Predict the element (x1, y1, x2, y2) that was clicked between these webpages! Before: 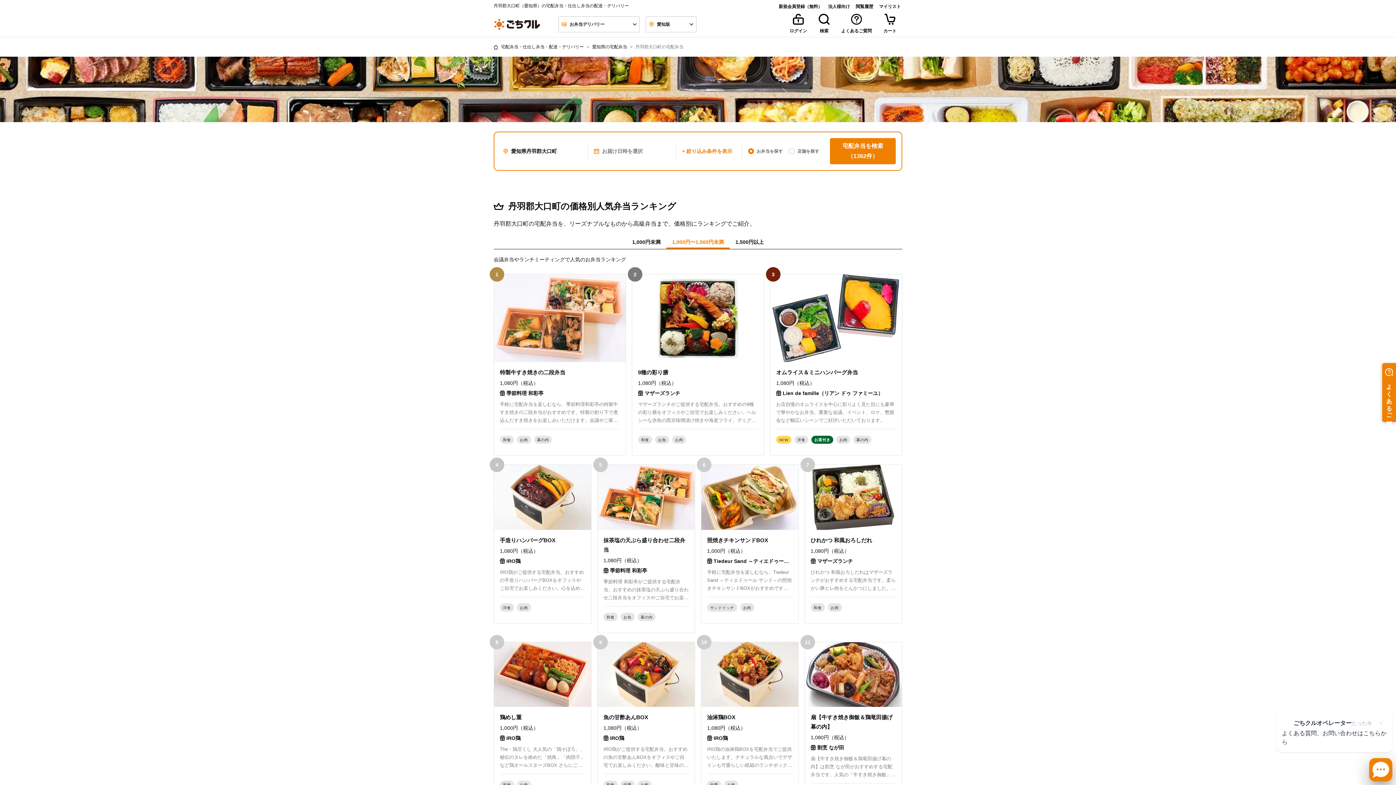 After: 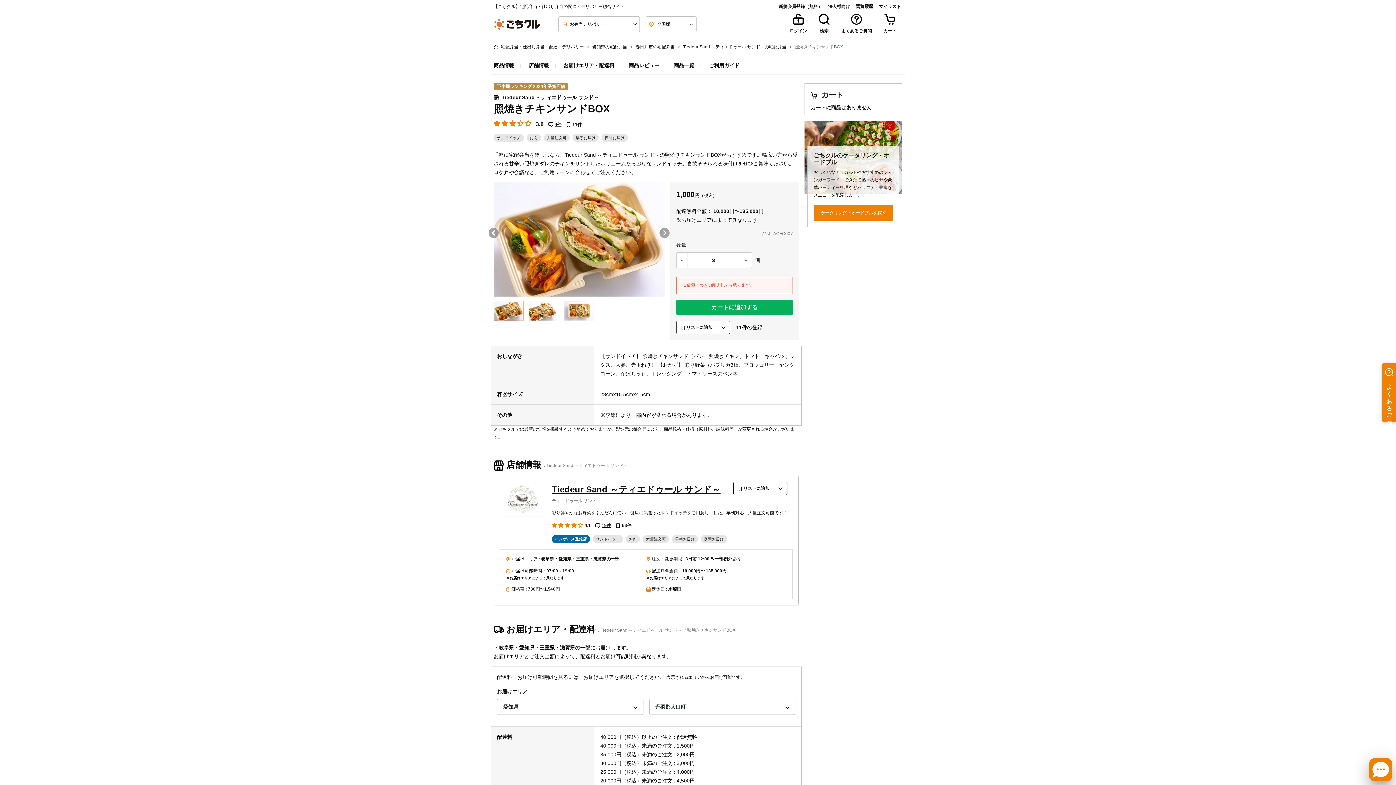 Action: label: 照焼きチキンサンドBOX bbox: (701, 494, 798, 545)